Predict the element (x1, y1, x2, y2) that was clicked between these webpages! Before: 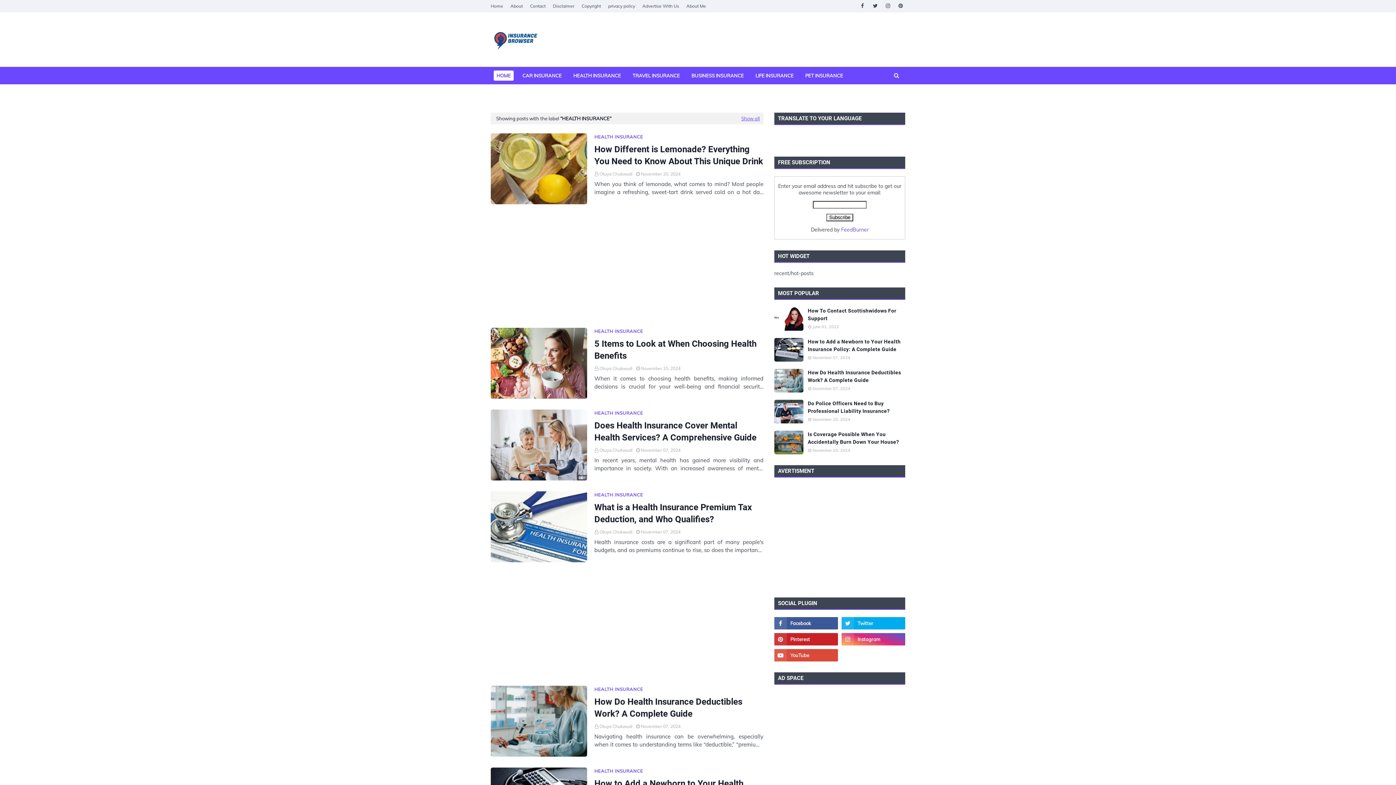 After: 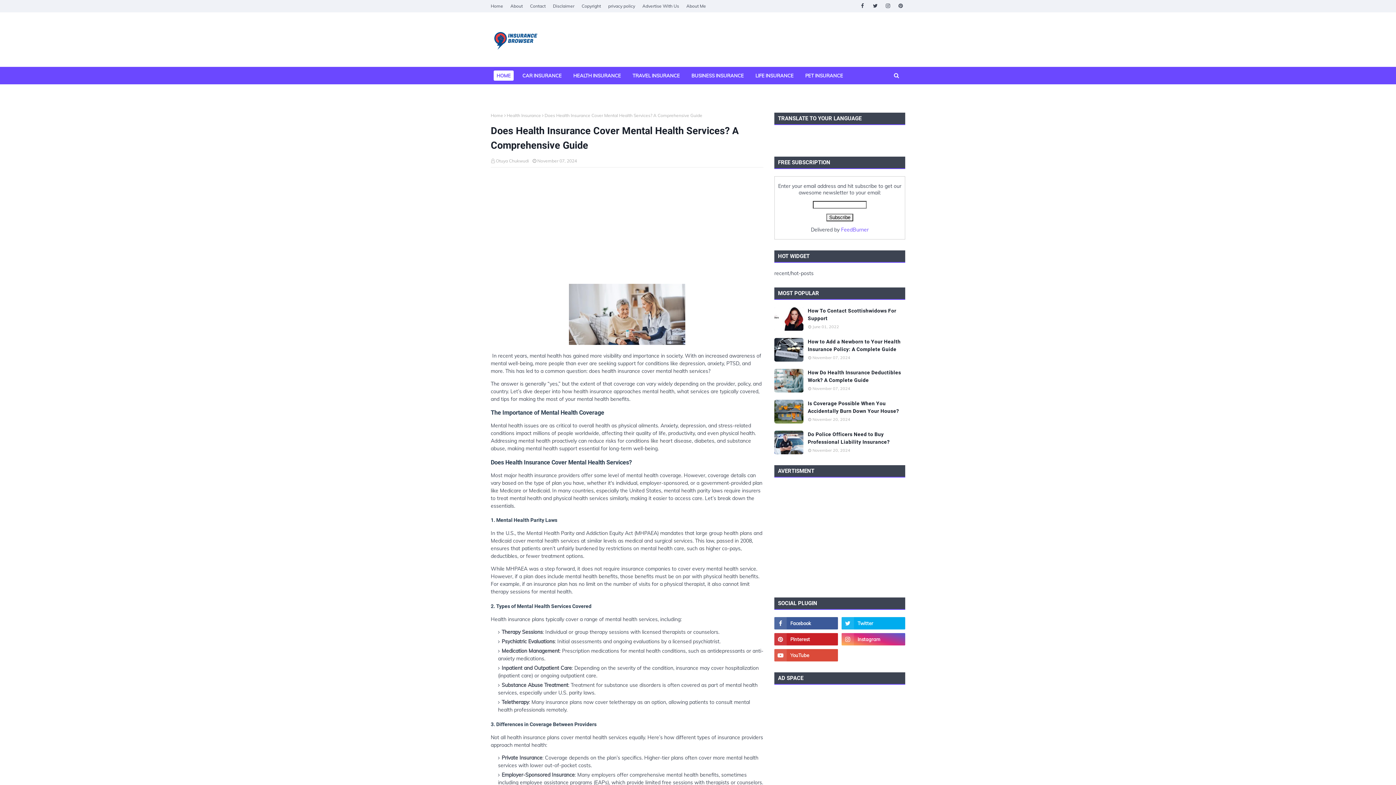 Action: bbox: (490, 409, 587, 480)